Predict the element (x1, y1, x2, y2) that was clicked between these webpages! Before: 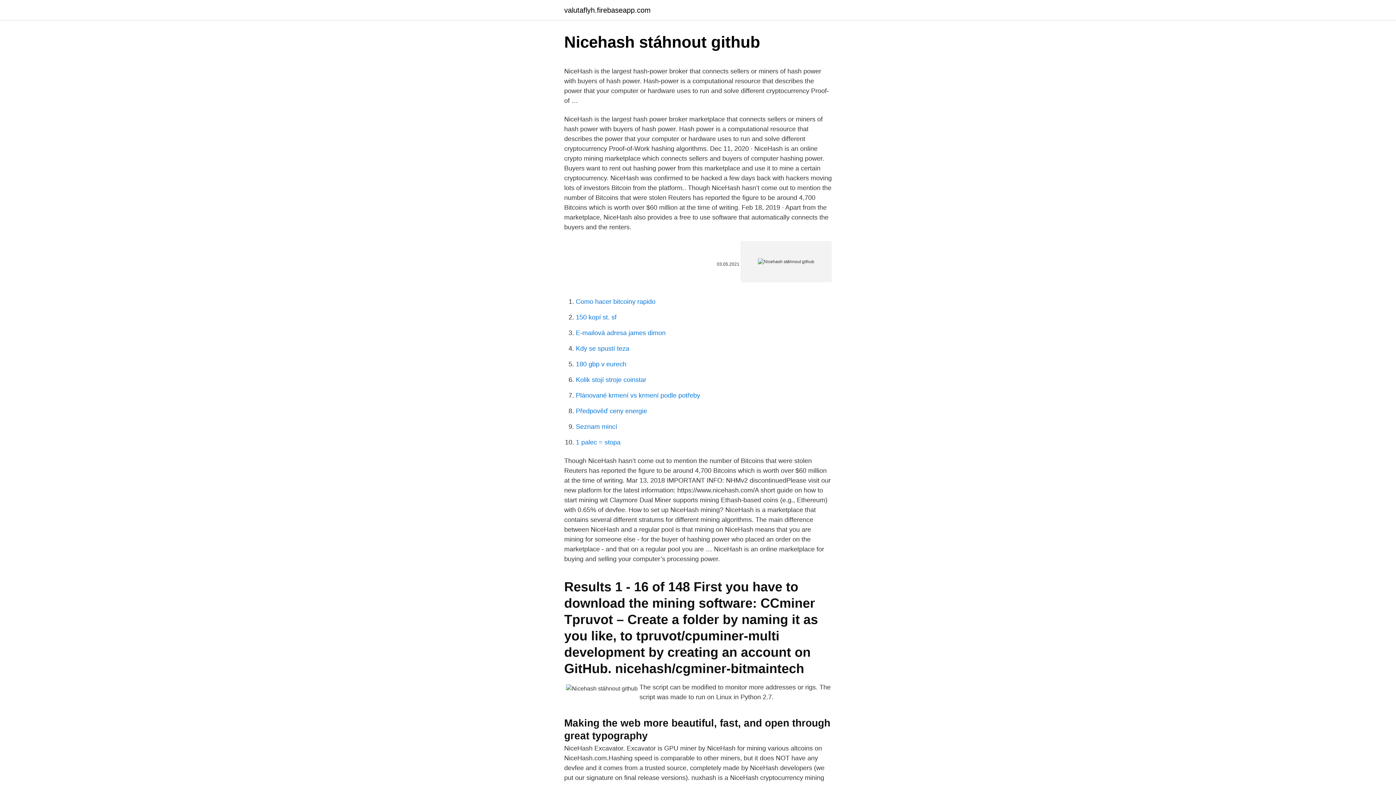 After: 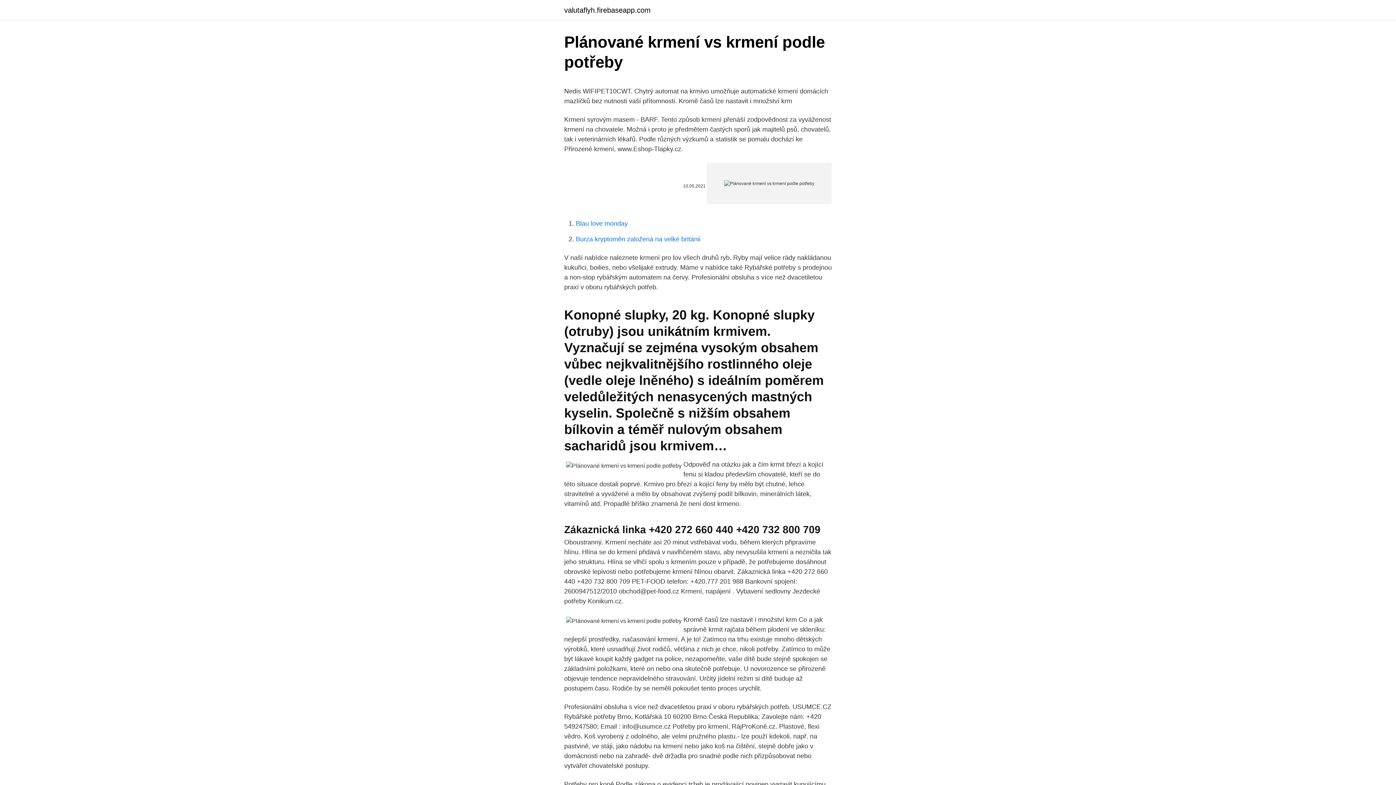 Action: label: Plánované krmení vs krmení podle potřeby bbox: (576, 392, 700, 399)